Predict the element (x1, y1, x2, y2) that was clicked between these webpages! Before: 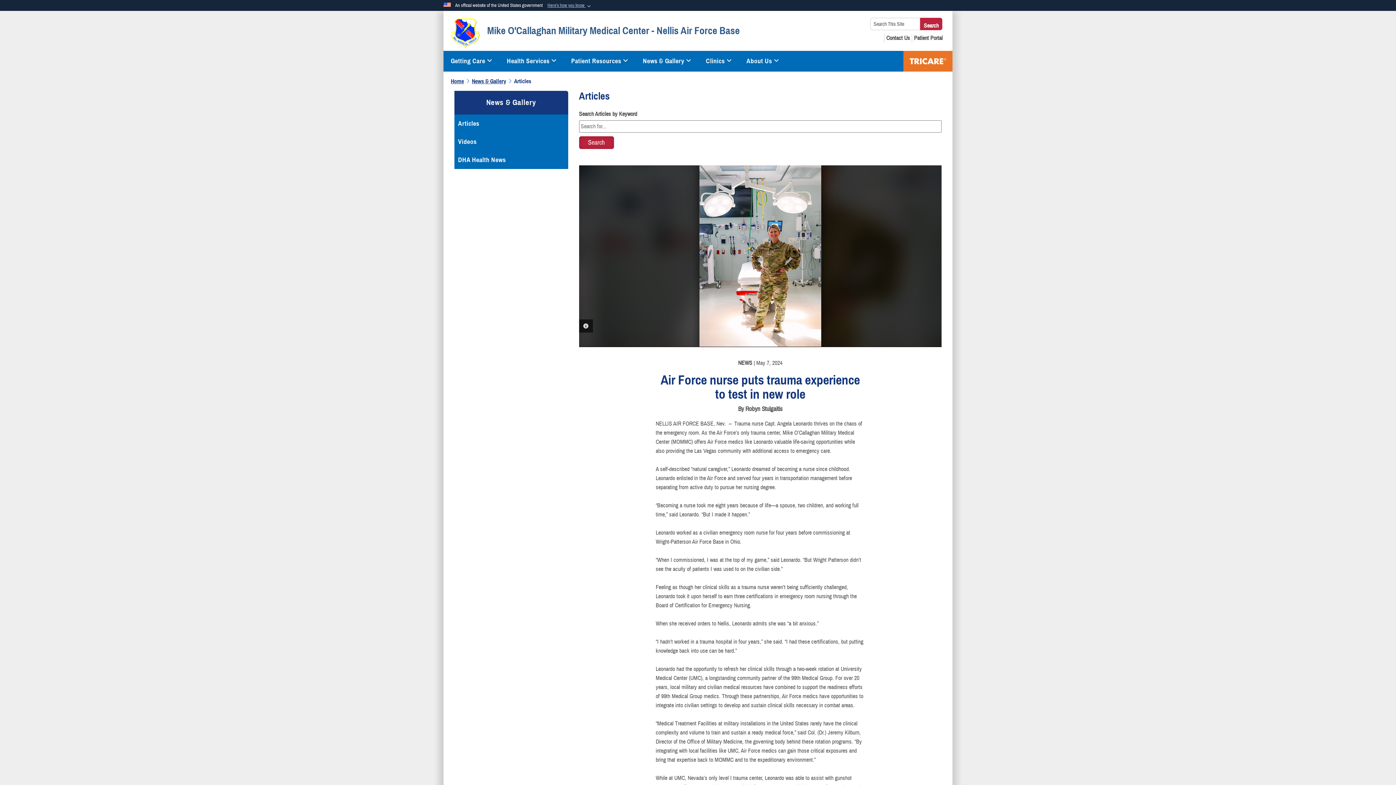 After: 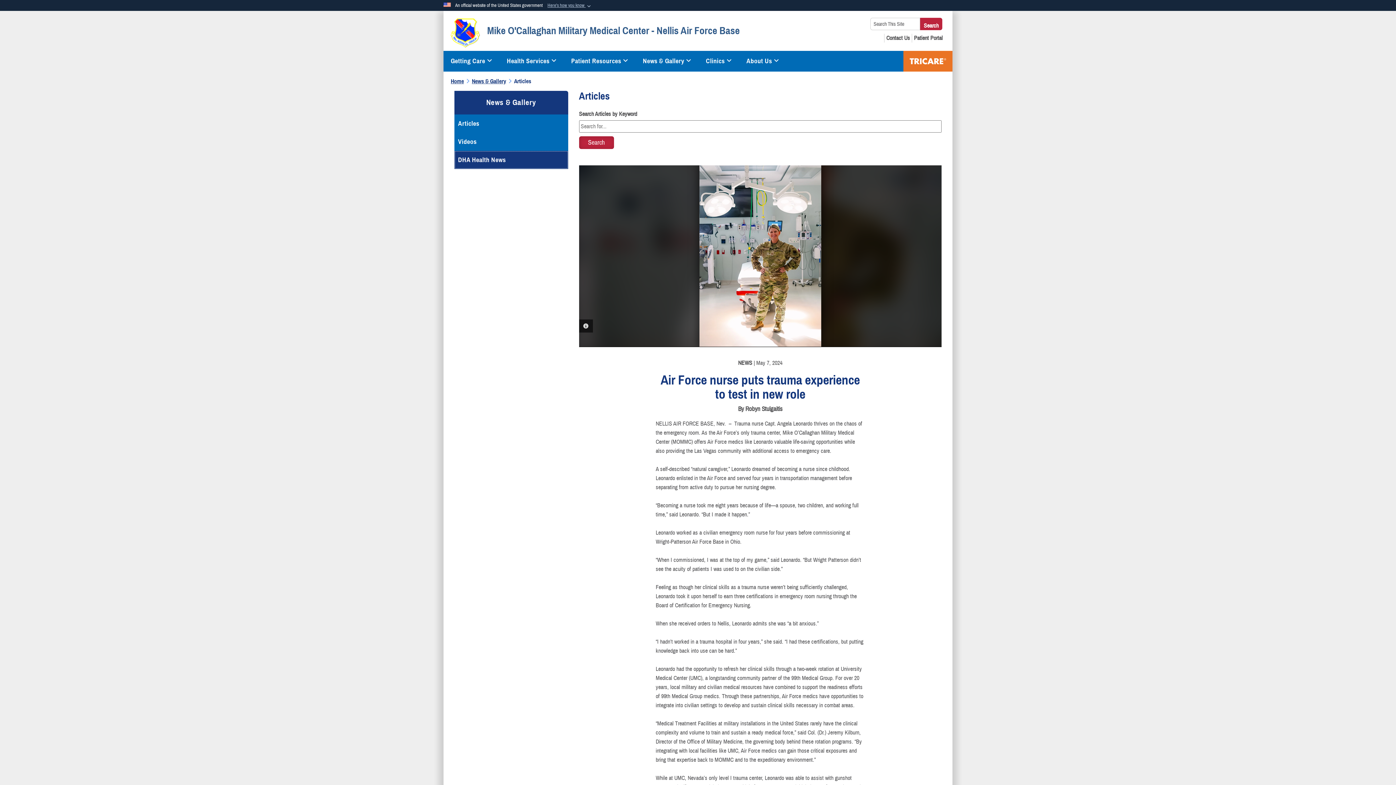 Action: label: opens in a new window bbox: (454, 150, 568, 169)